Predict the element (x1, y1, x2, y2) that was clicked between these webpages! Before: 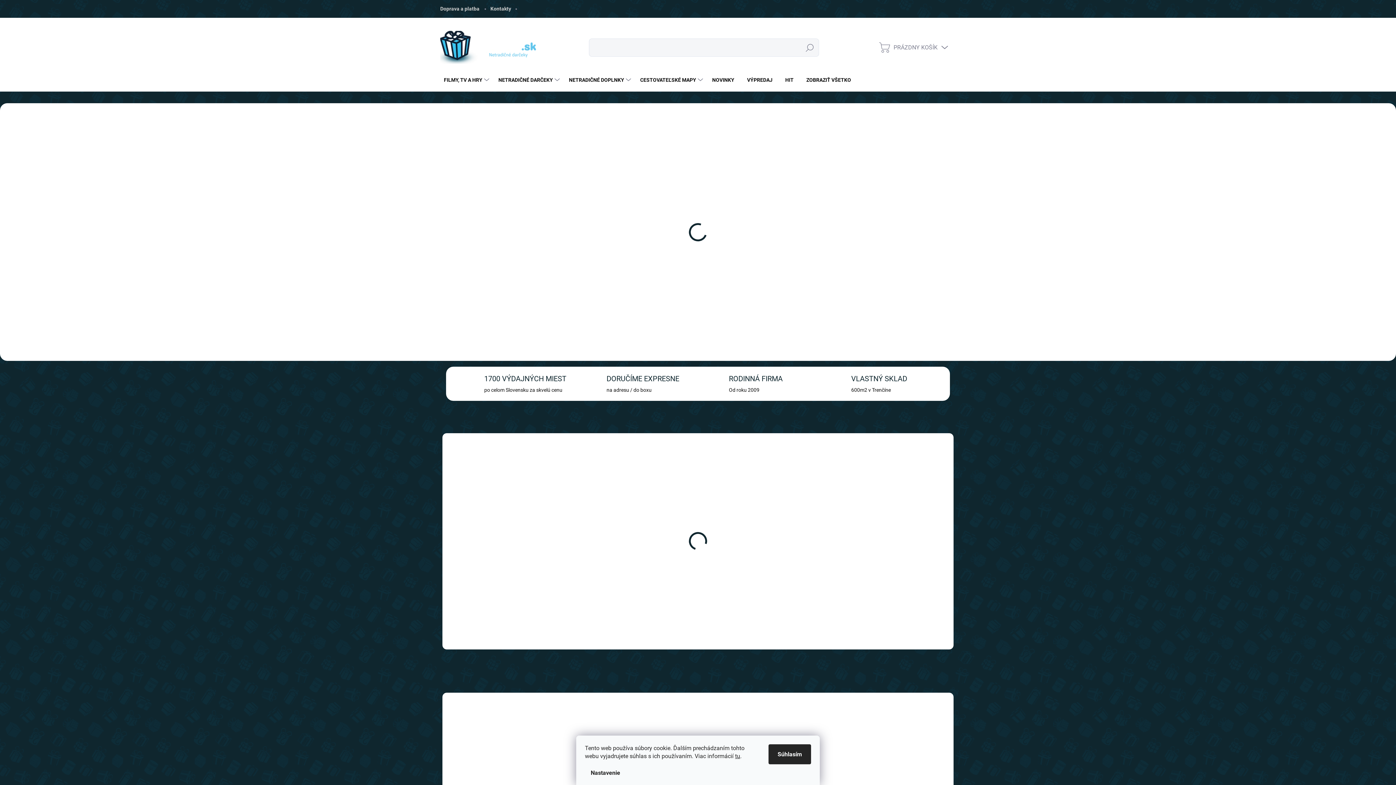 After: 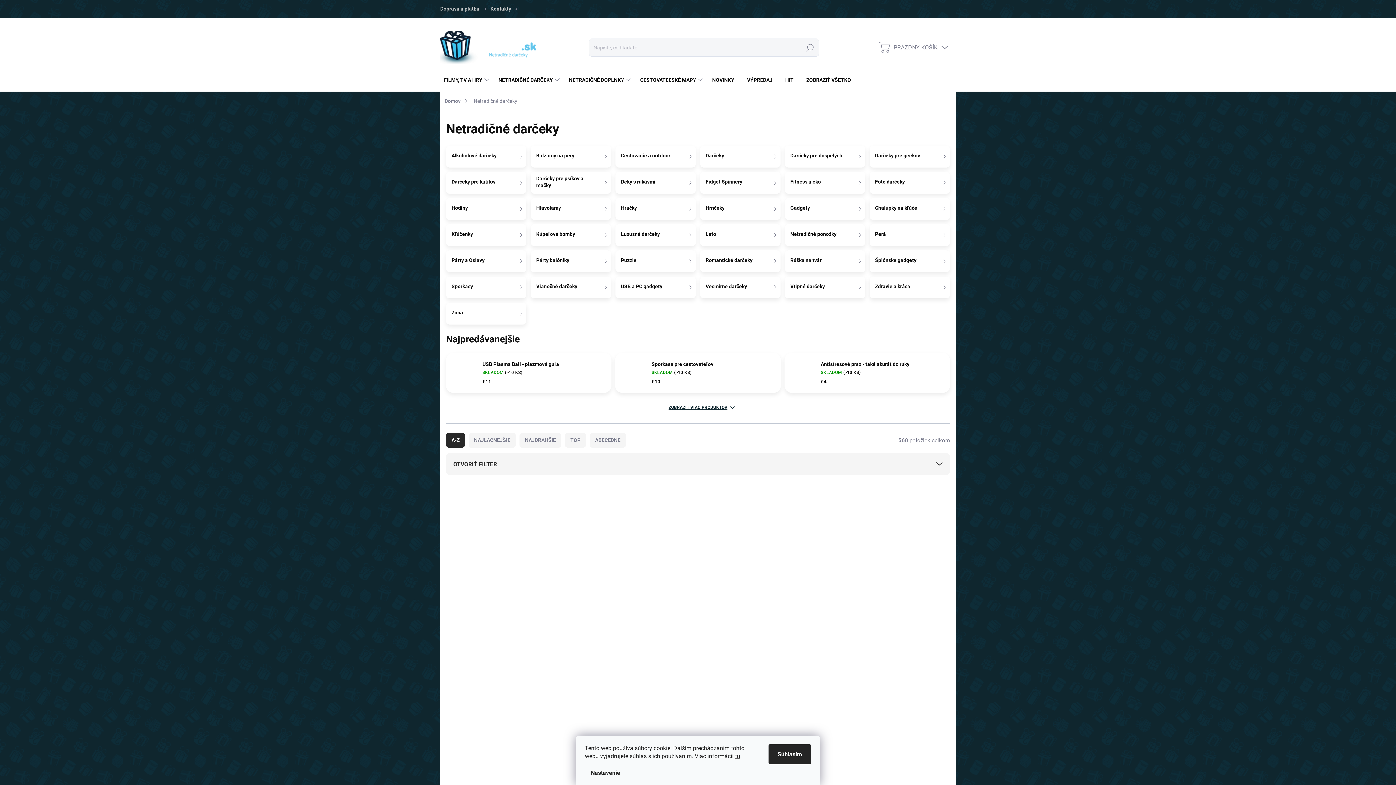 Action: bbox: (491, 69, 561, 90) label: NETRADIČNÉ DARČEKY